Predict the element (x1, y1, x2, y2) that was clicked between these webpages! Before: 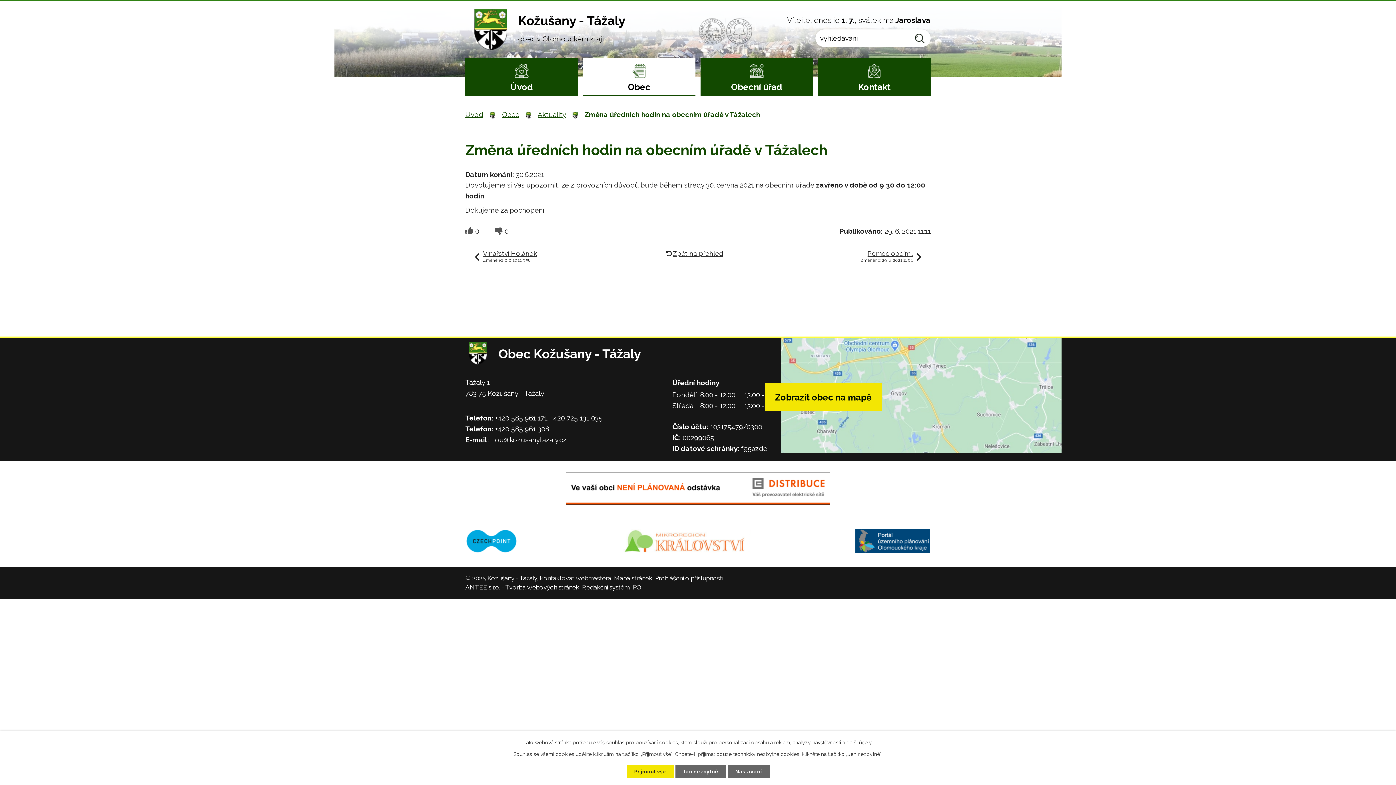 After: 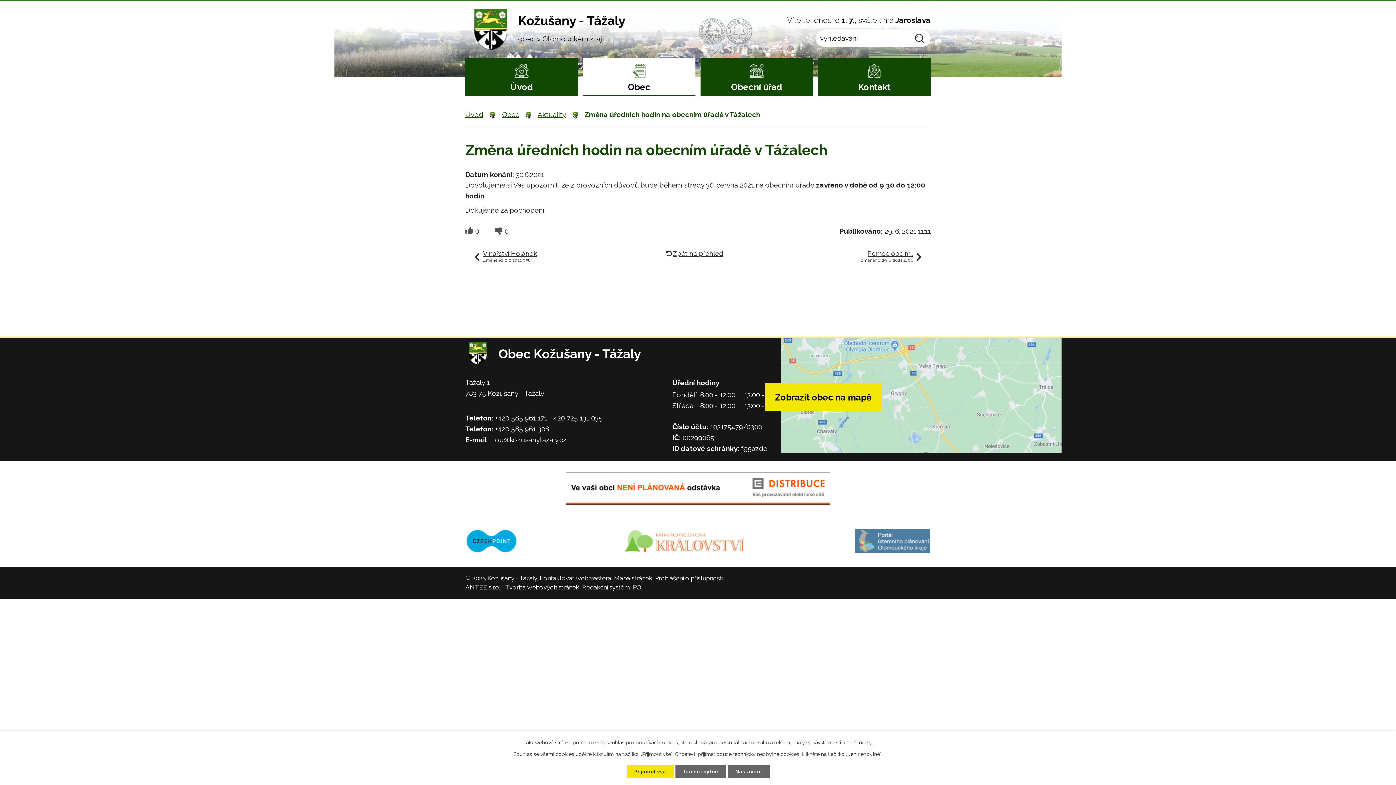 Action: bbox: (781, 529, 930, 556)